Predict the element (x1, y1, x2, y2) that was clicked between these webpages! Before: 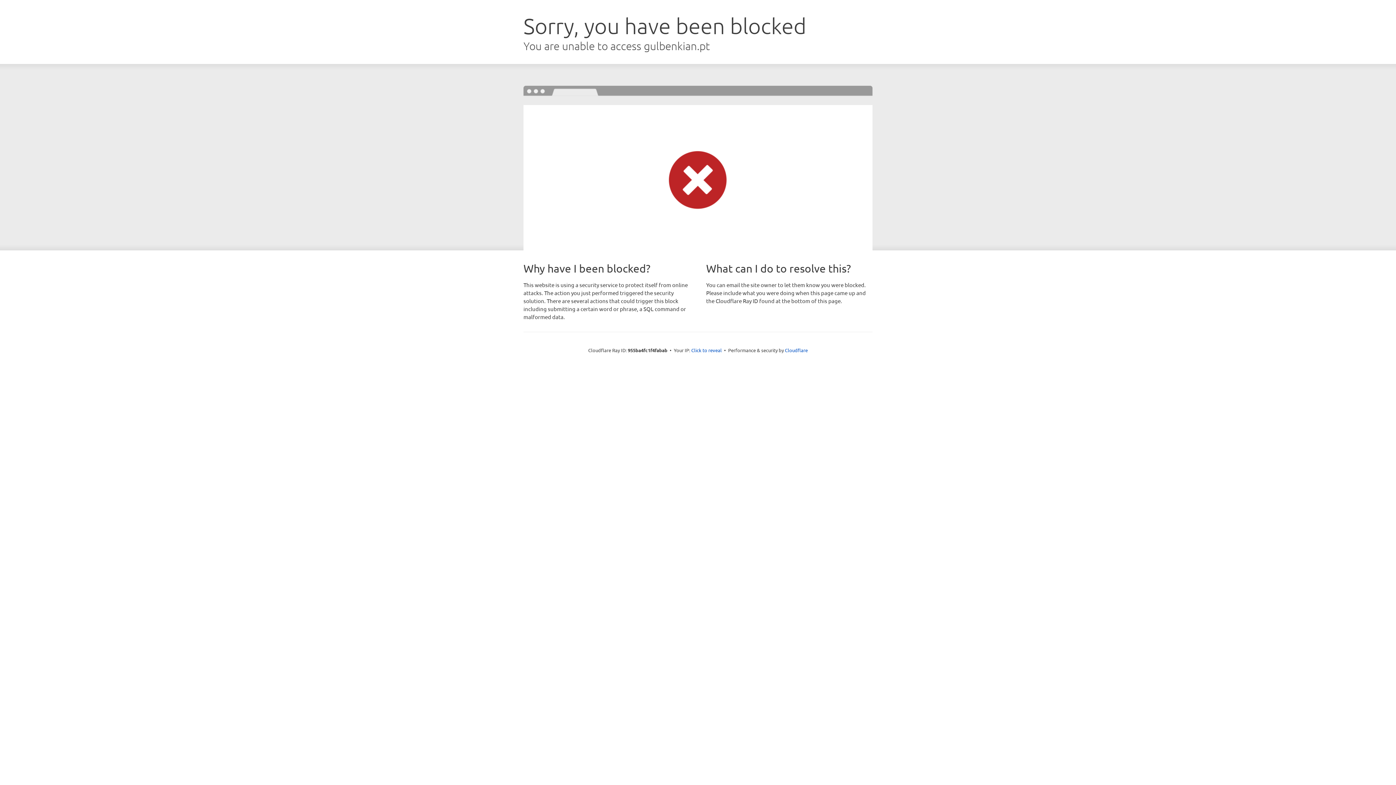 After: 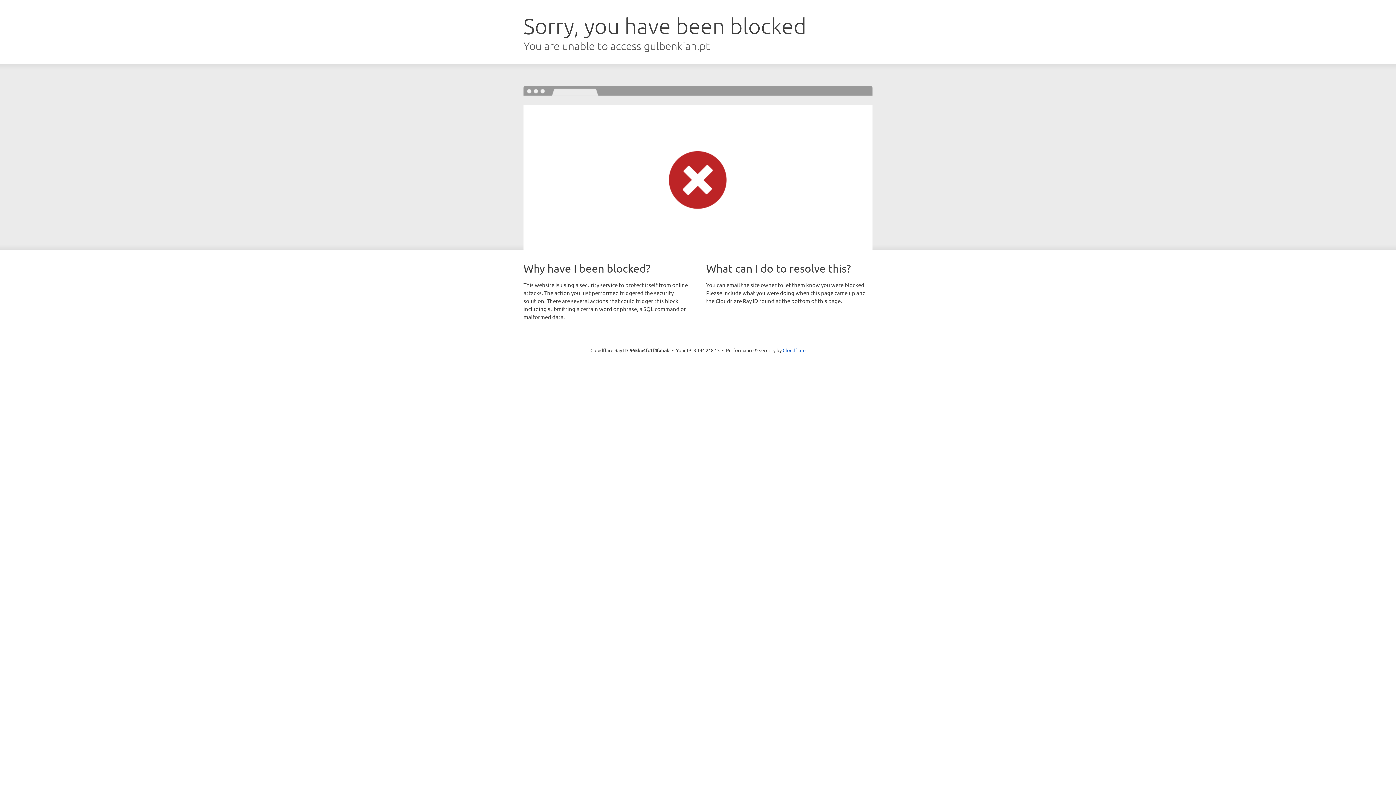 Action: label: Click to reveal bbox: (691, 346, 722, 353)